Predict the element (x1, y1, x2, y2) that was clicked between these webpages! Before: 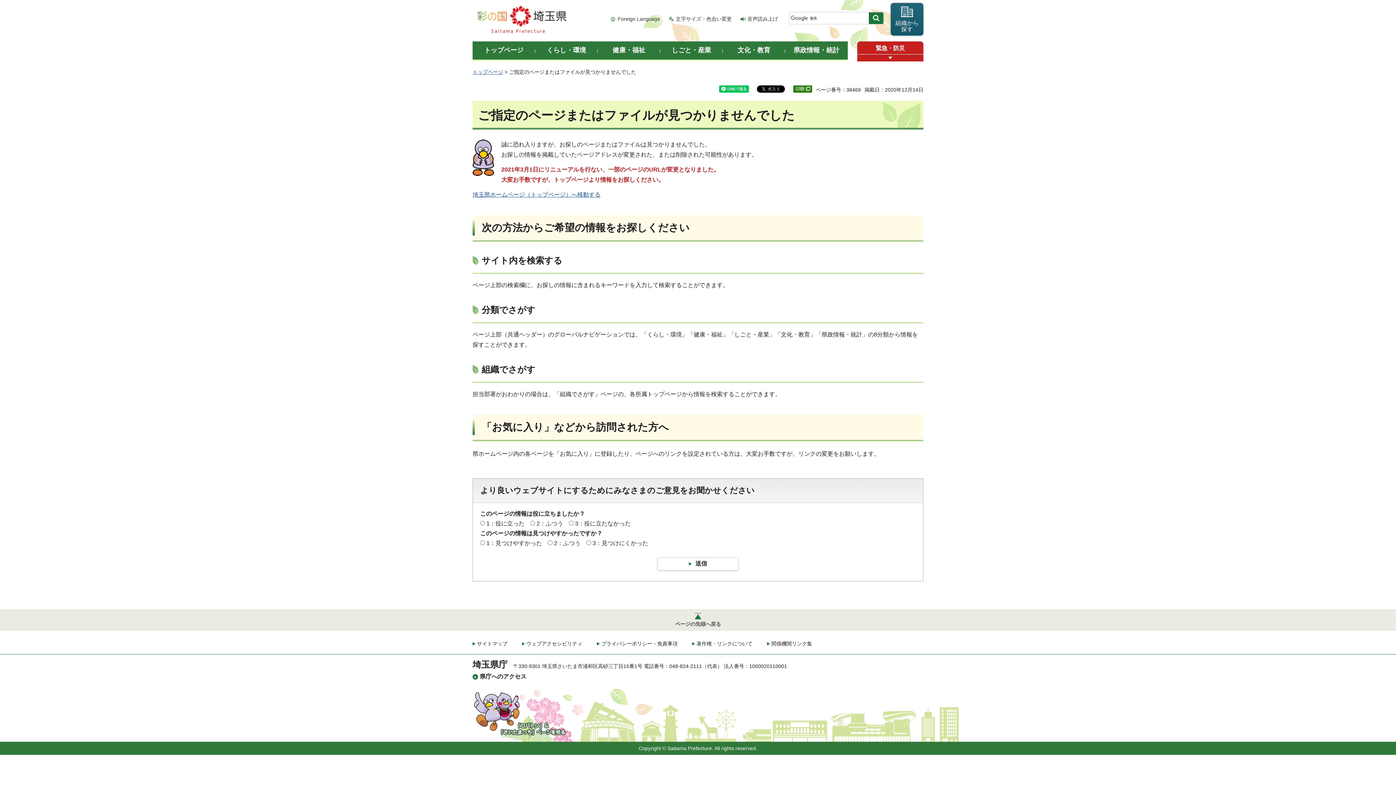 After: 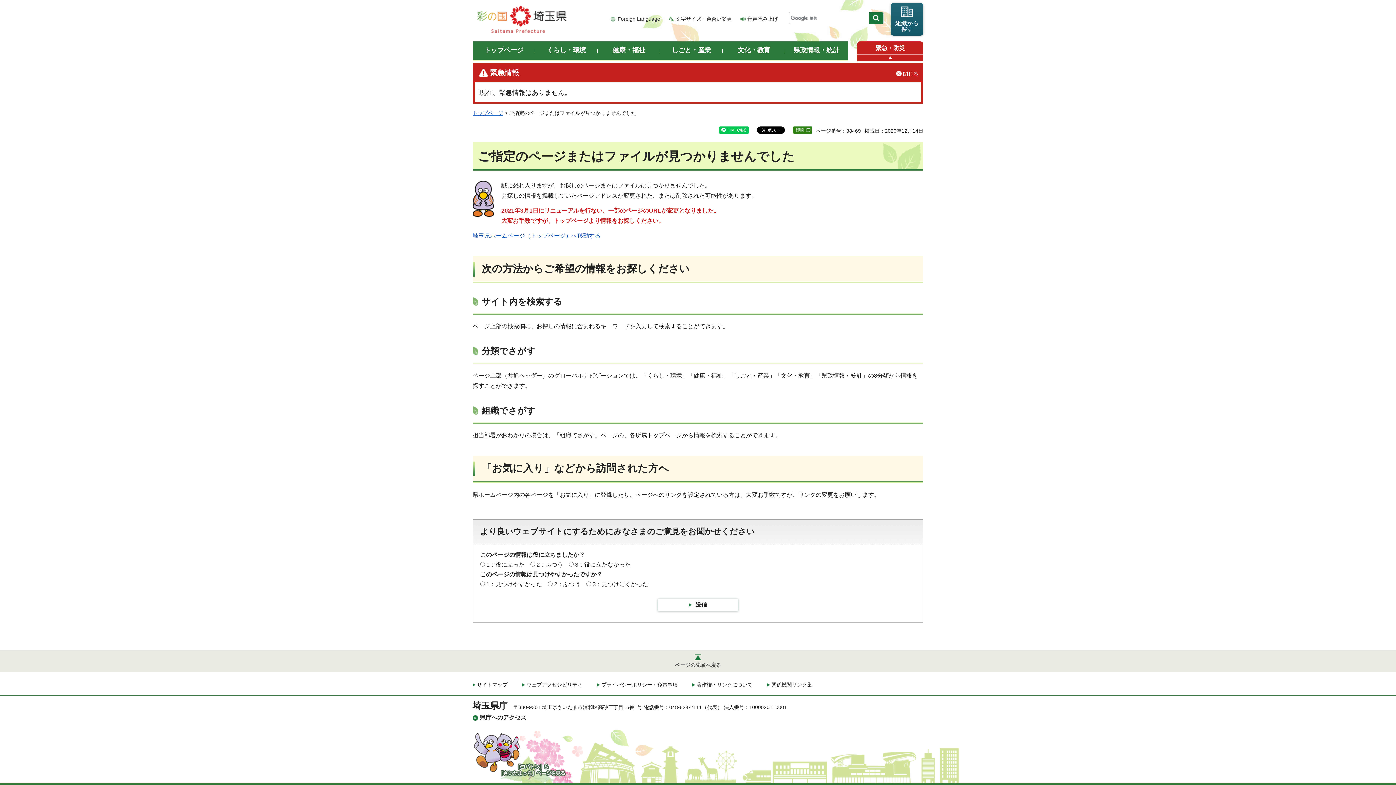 Action: bbox: (857, 54, 923, 61) label: 開く